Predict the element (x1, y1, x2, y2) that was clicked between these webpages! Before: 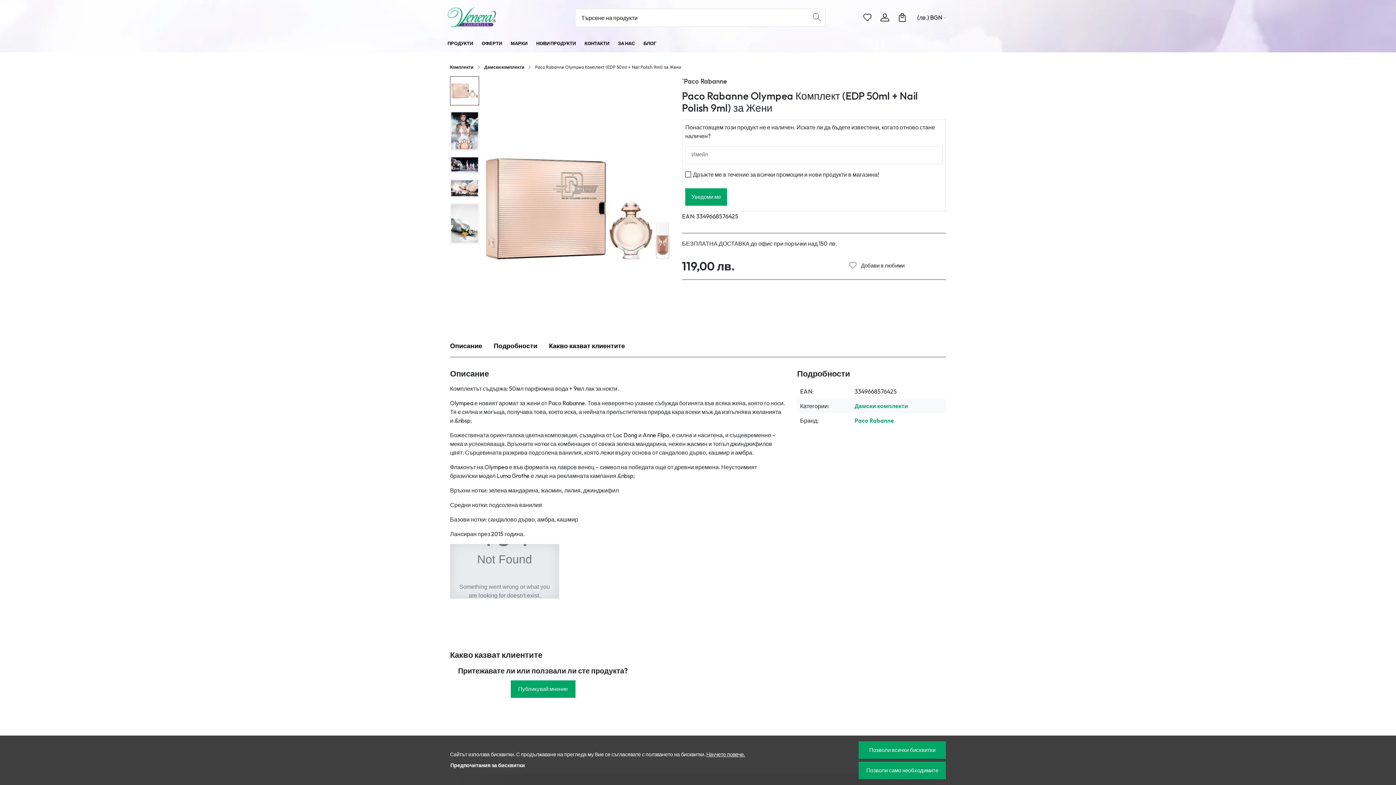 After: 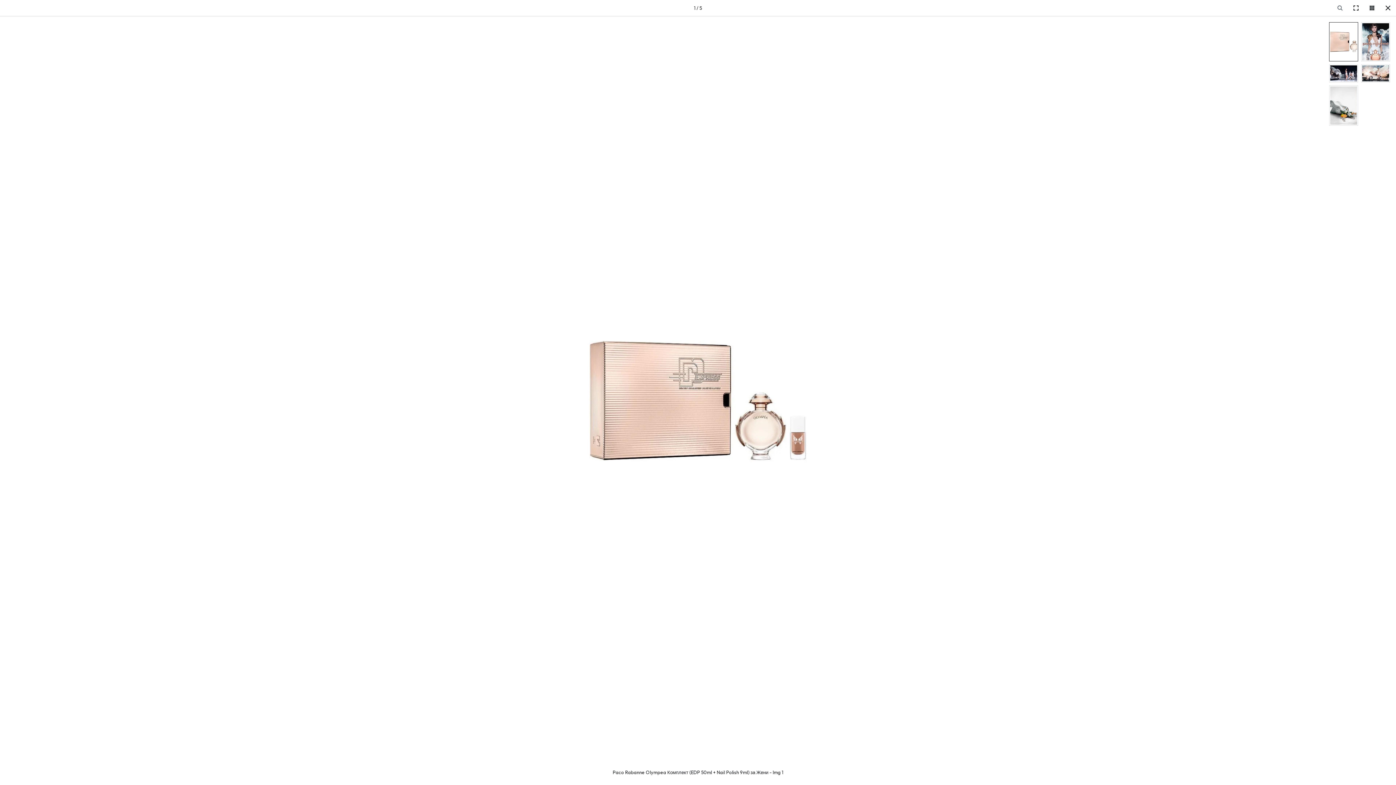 Action: bbox: (485, 116, 670, 301)